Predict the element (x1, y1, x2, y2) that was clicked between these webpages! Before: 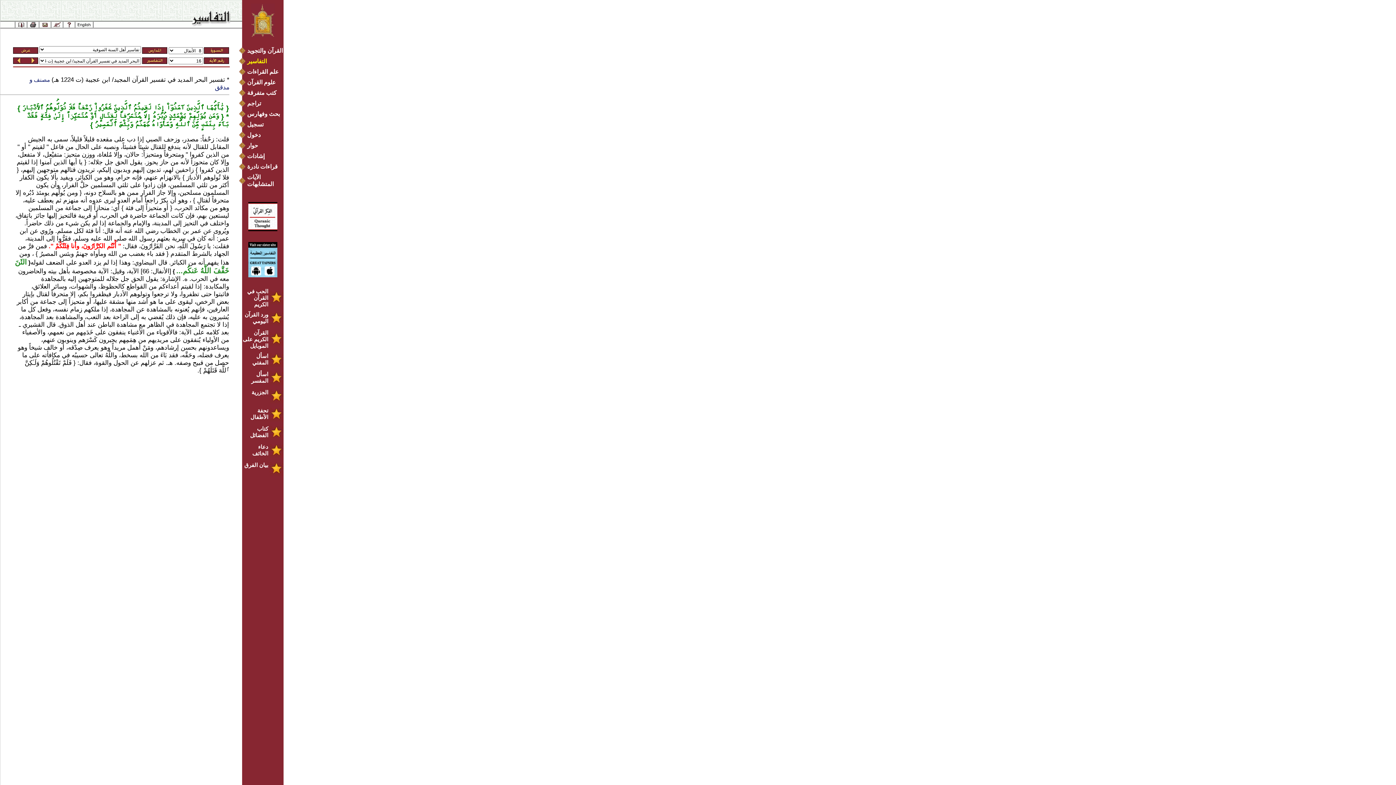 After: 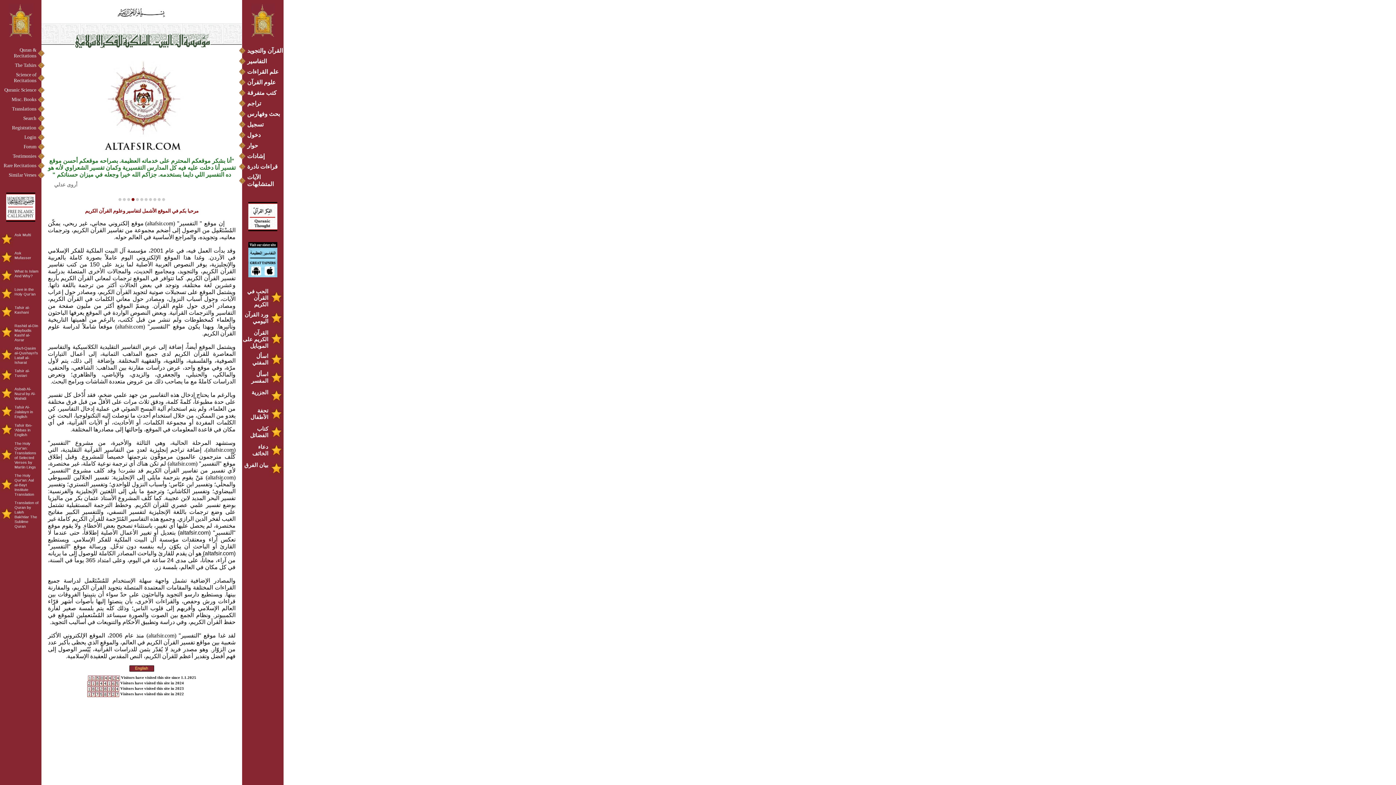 Action: bbox: (250, 4, 274, 9)